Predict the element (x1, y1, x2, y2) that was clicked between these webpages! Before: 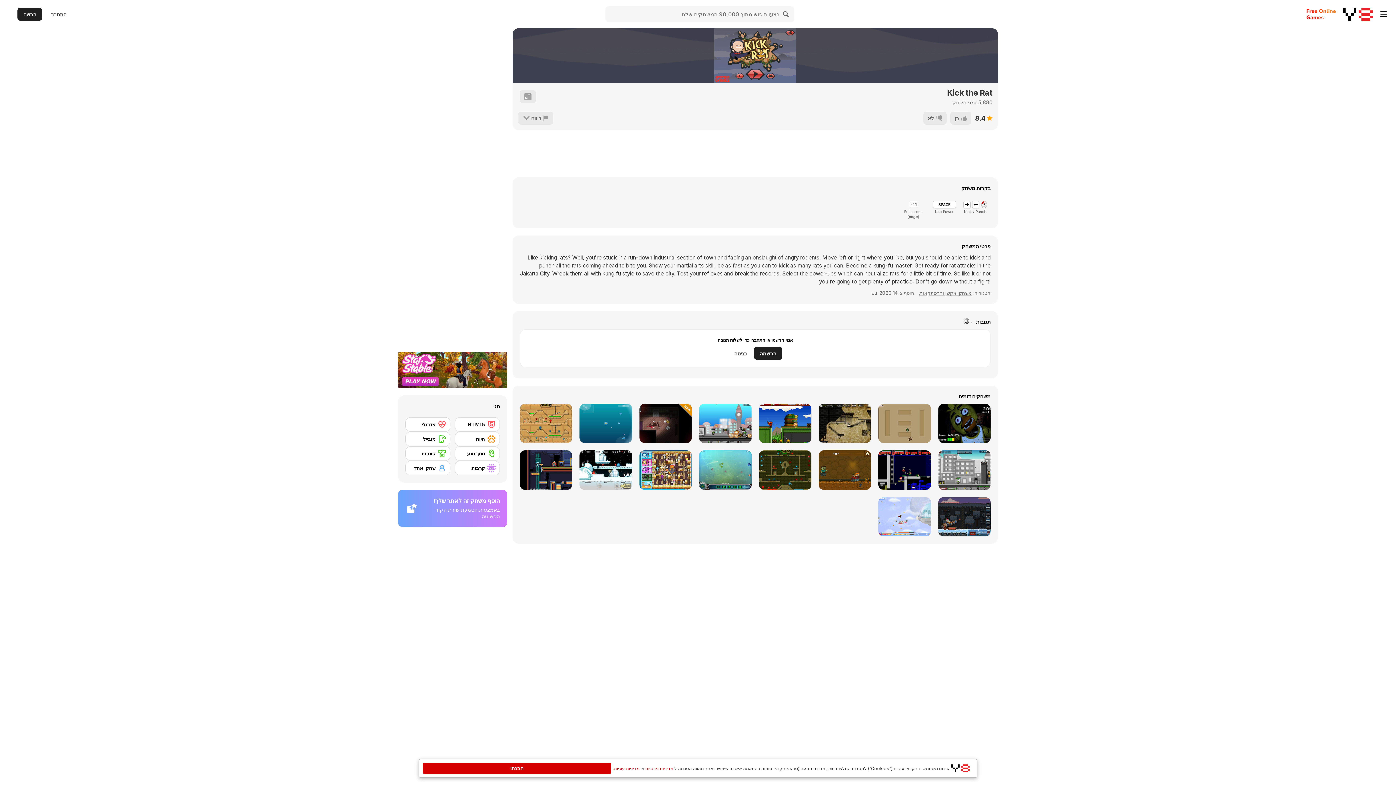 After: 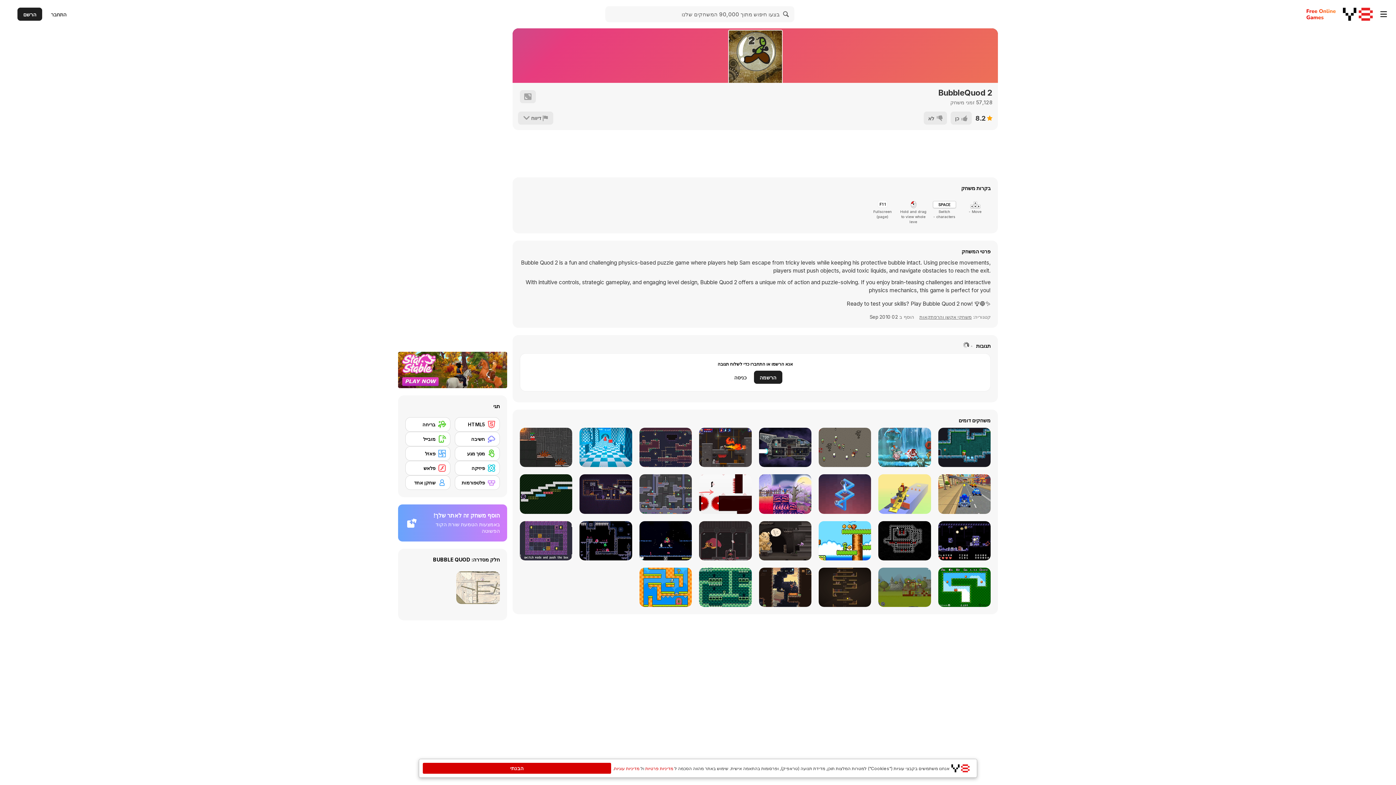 Action: label: BubbleQuod 2 bbox: (818, 404, 871, 443)